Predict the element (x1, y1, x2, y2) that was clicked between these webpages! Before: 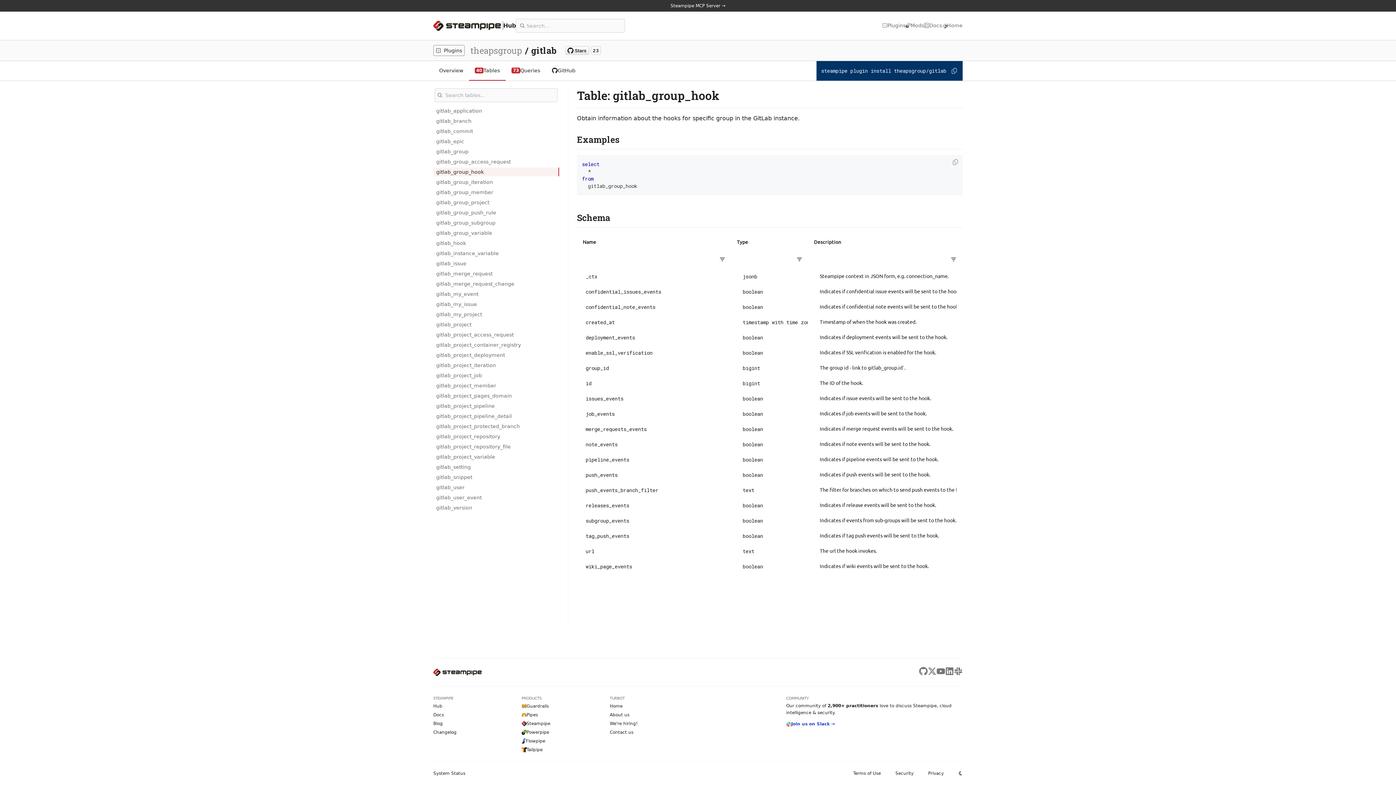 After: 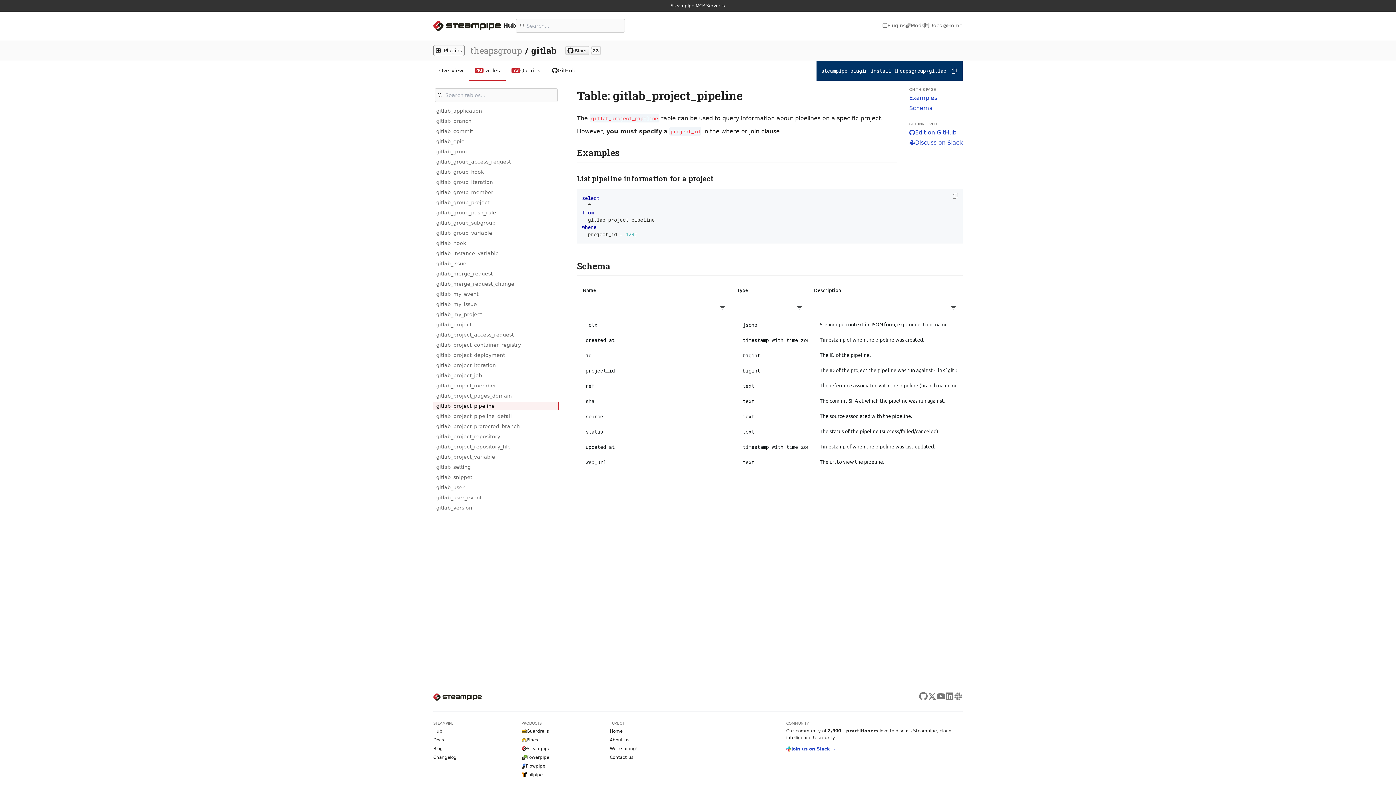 Action: bbox: (433, 401, 559, 410) label: gitlab_project_pipeline